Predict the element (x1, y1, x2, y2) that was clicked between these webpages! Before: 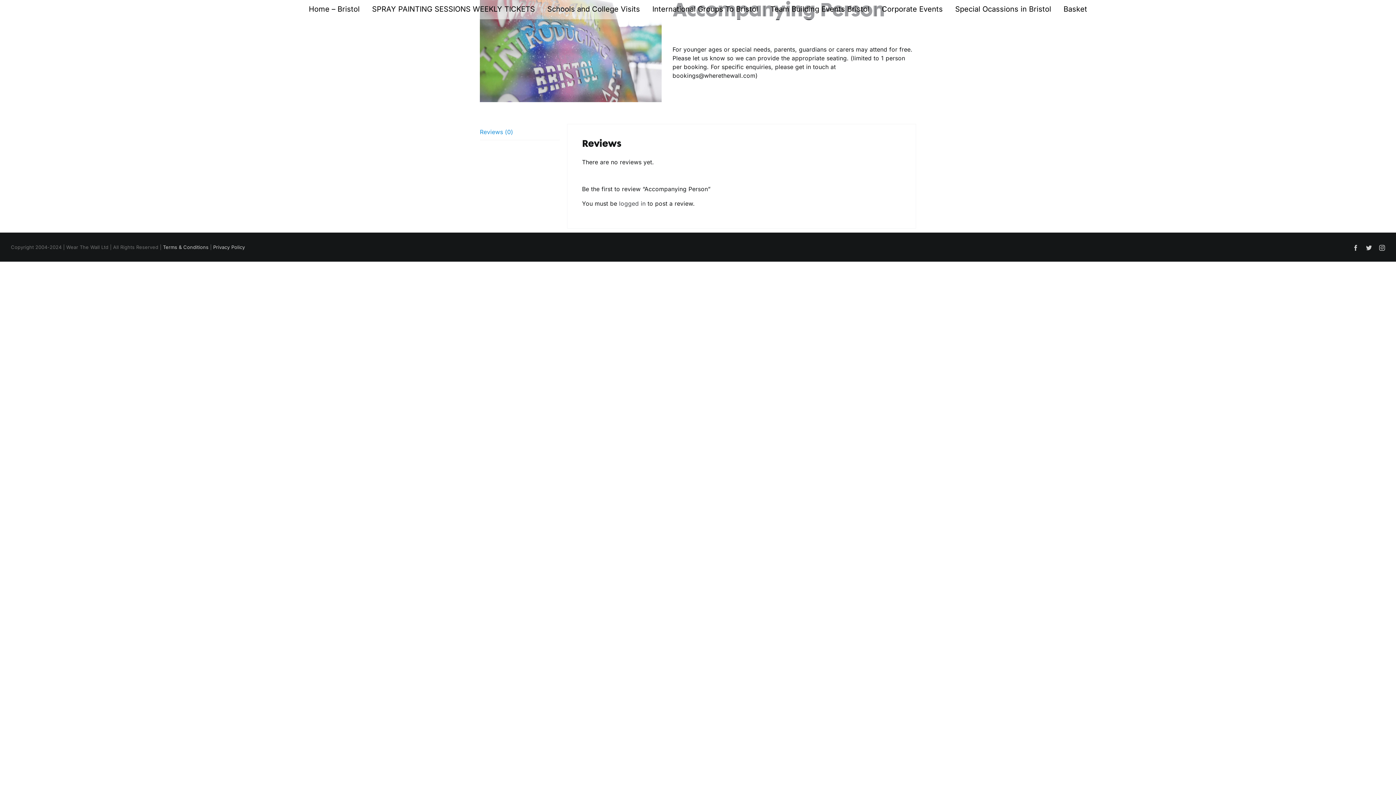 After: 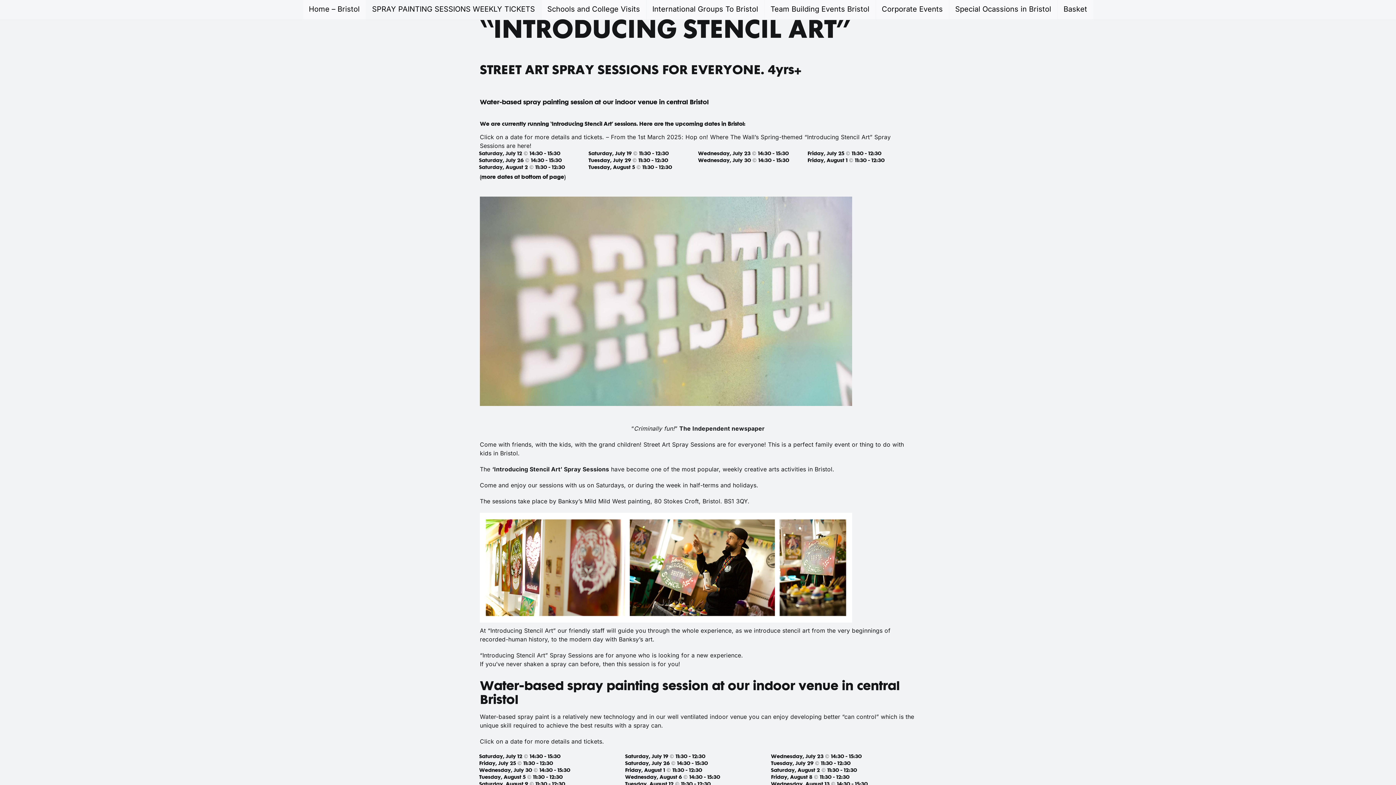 Action: bbox: (366, 0, 540, 19) label: SPRAY PAINTING SESSIONS WEEKLY TICKETS